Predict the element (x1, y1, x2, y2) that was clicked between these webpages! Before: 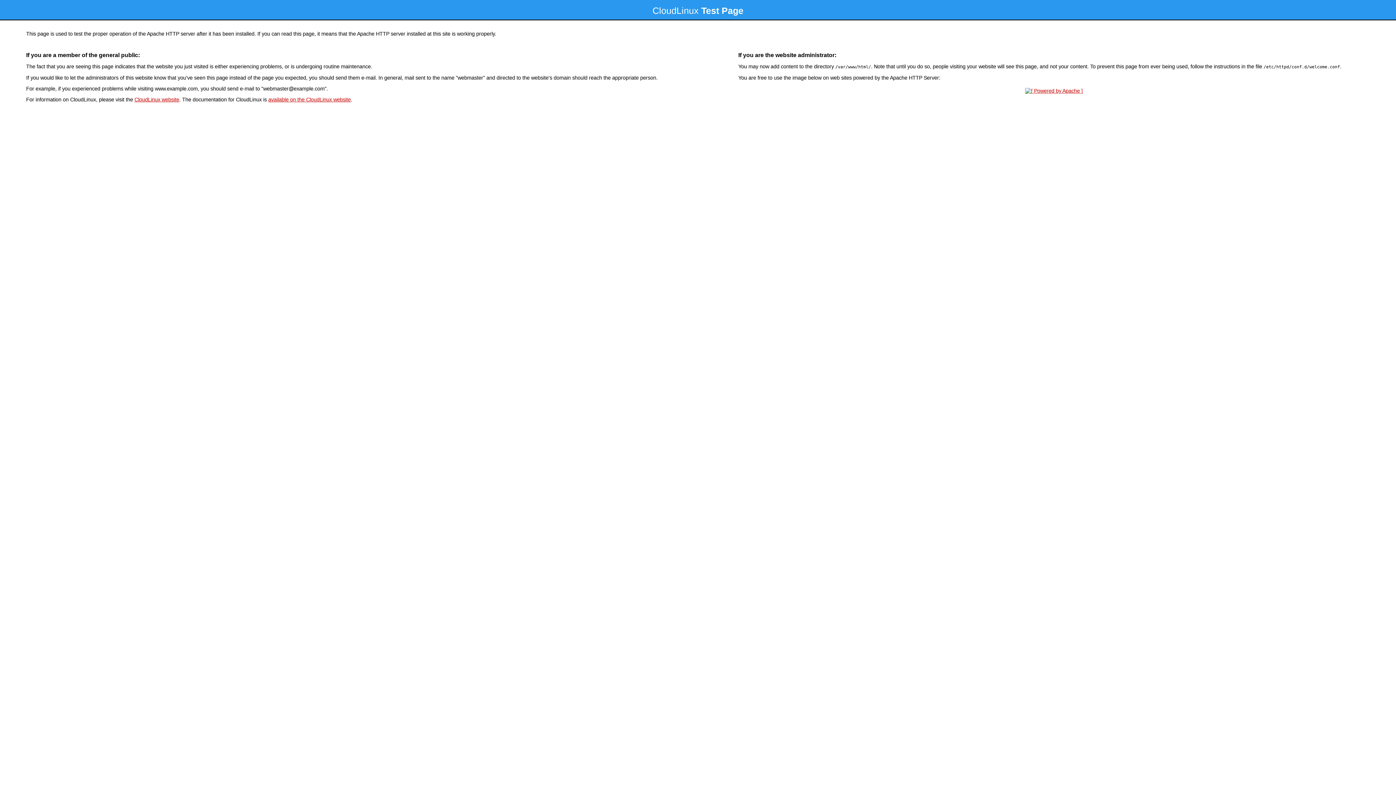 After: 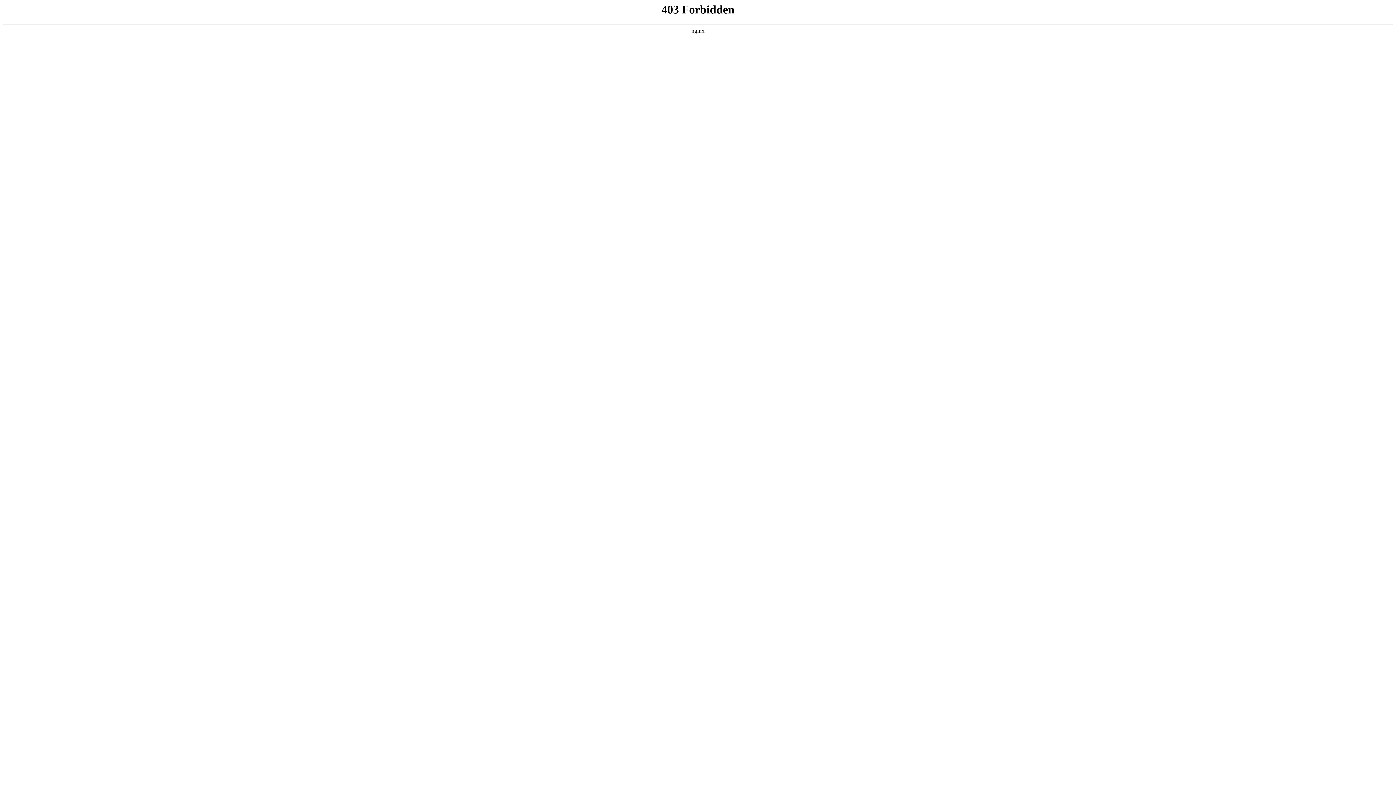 Action: label: CloudLinux website bbox: (134, 96, 179, 102)